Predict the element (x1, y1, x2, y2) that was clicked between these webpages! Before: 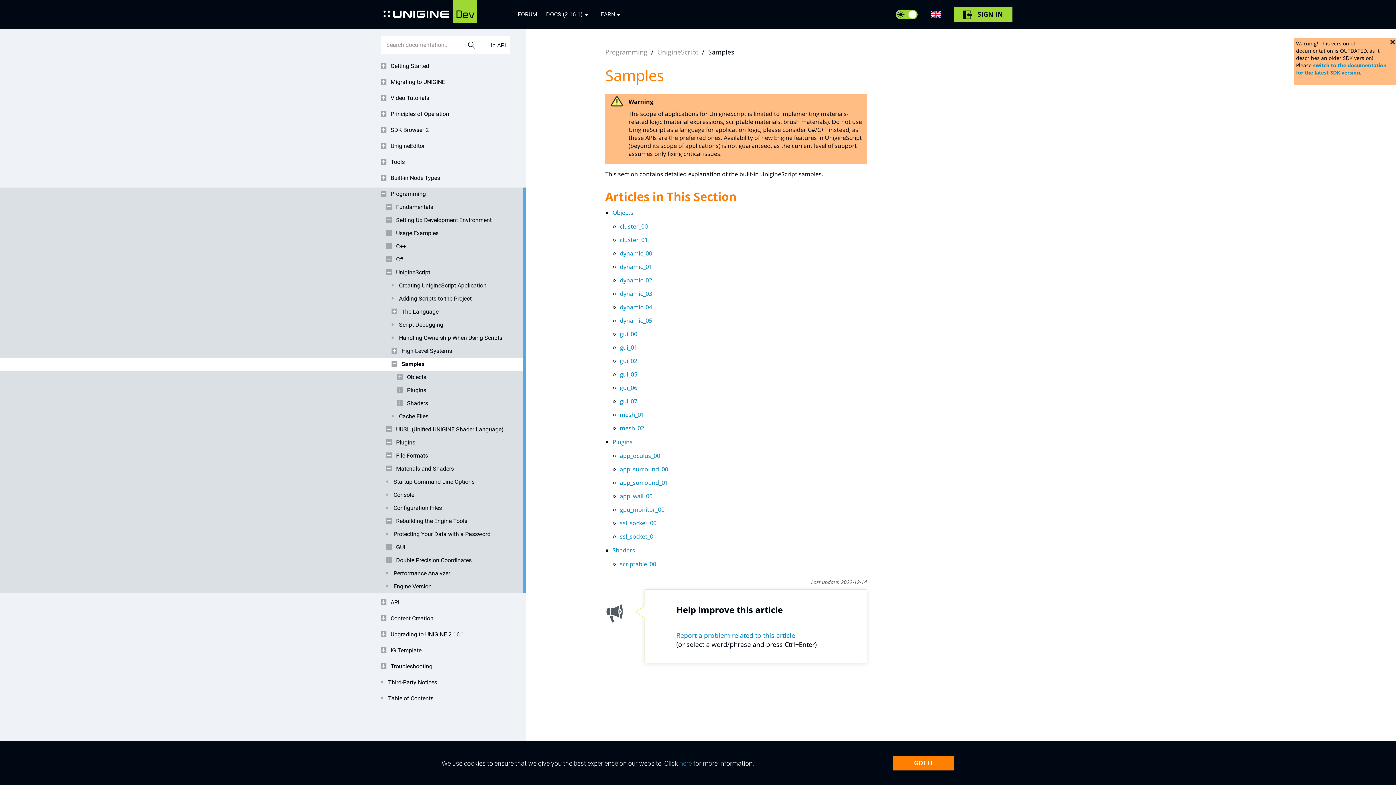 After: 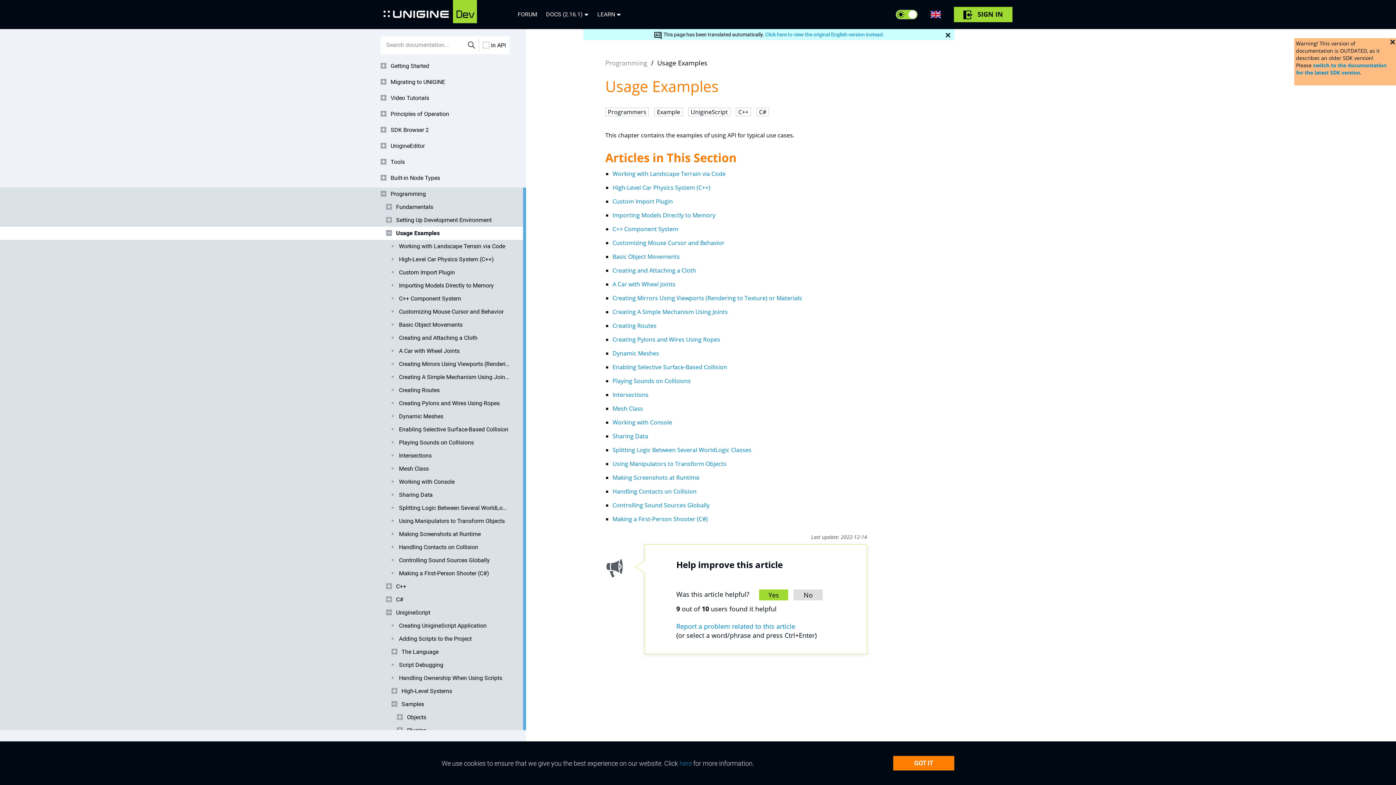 Action: label: Usage Examples bbox: (386, 226, 509, 240)